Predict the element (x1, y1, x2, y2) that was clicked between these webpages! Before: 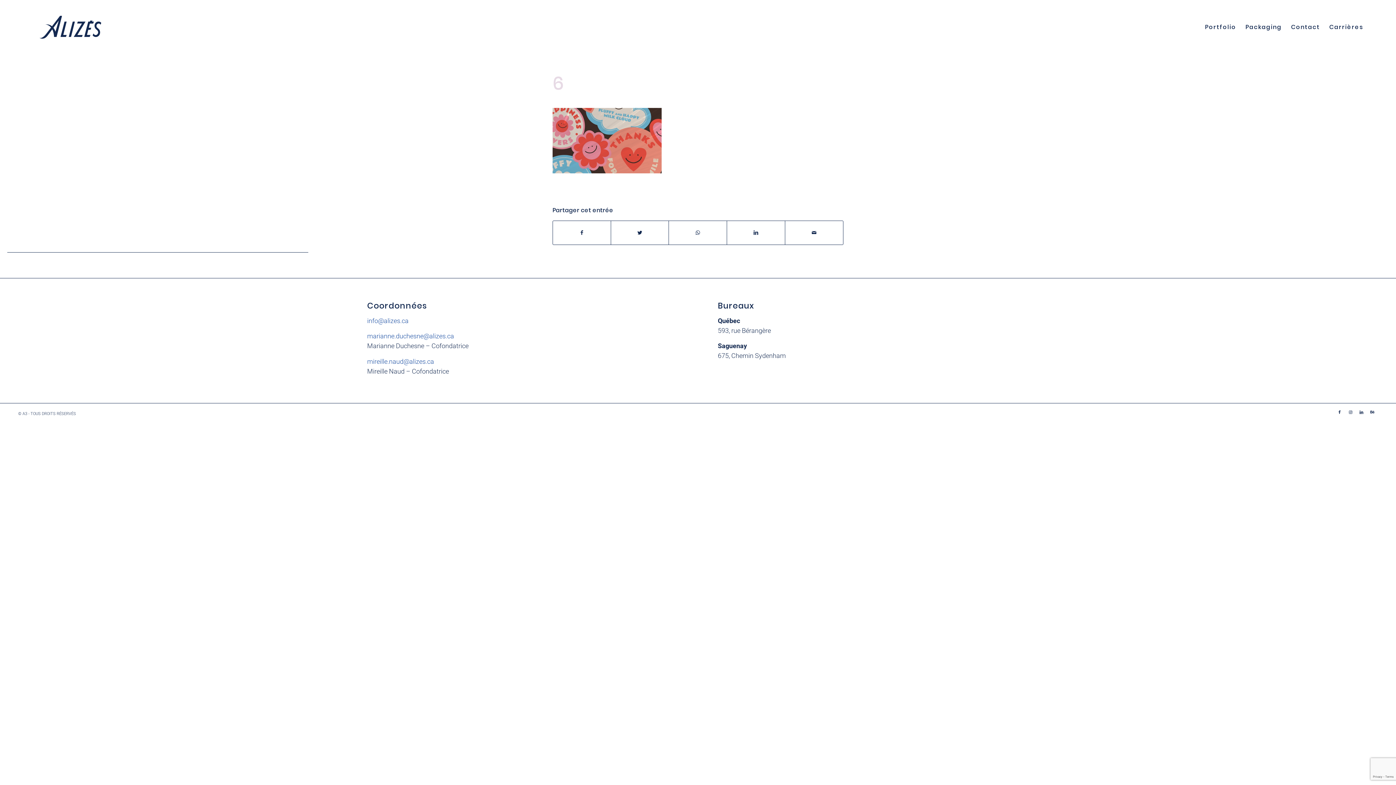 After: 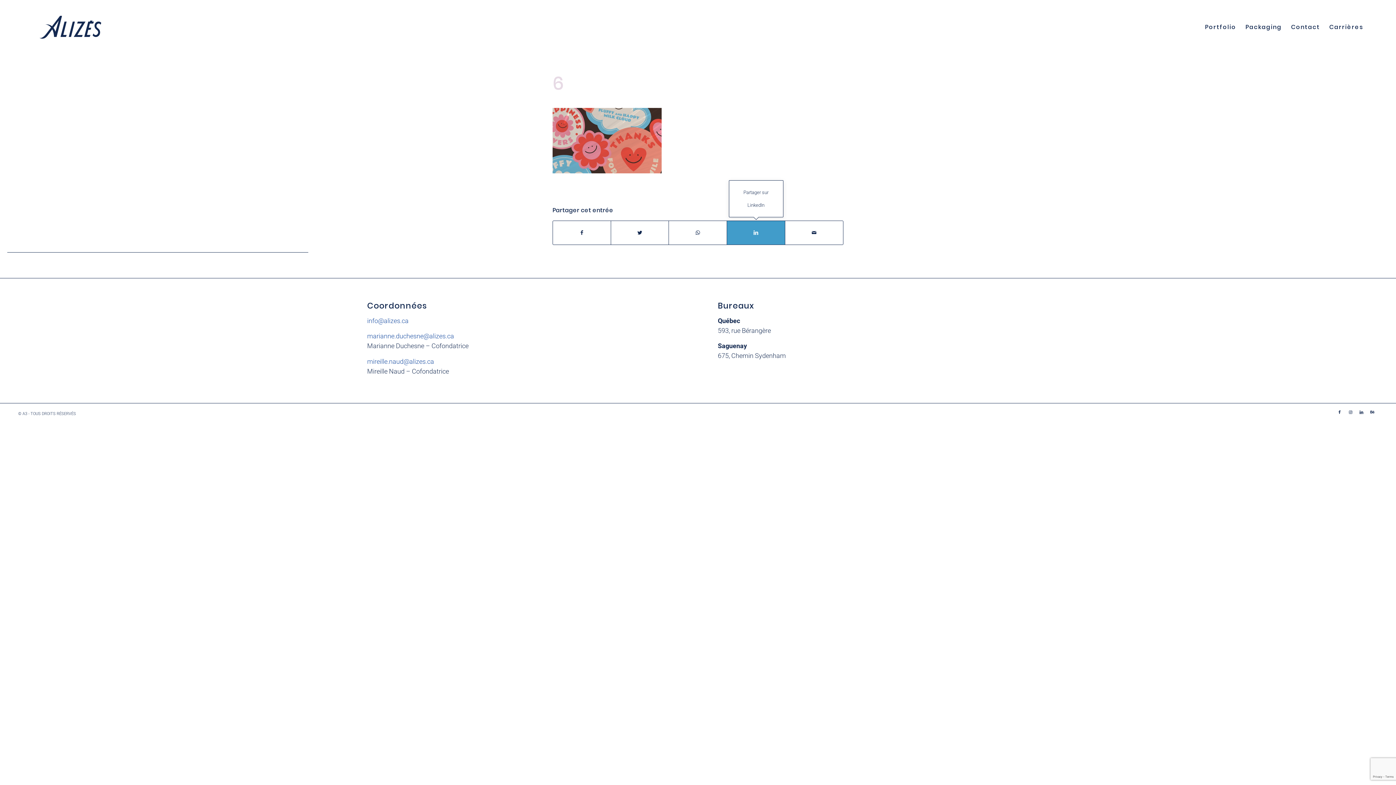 Action: label: Partager sur LinkedIn bbox: (727, 221, 785, 244)